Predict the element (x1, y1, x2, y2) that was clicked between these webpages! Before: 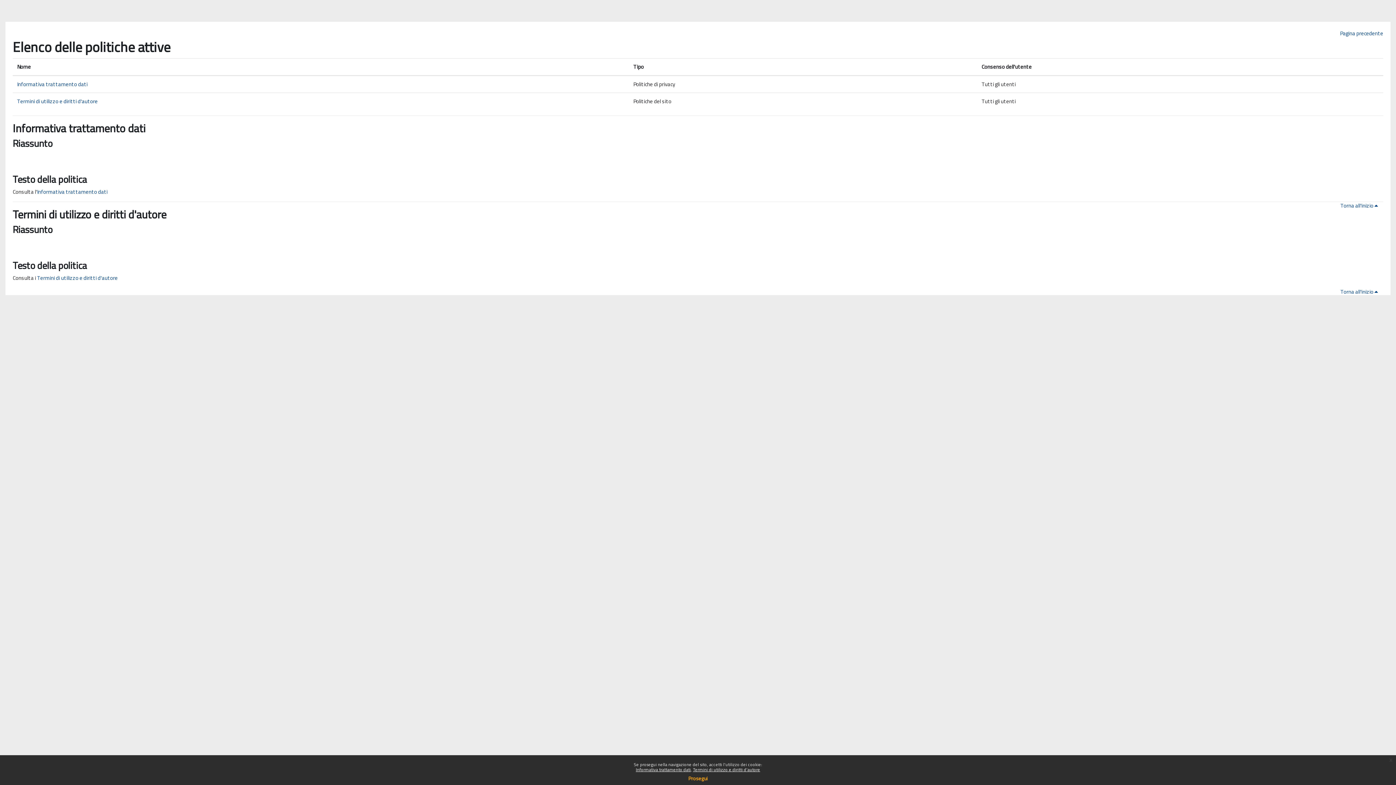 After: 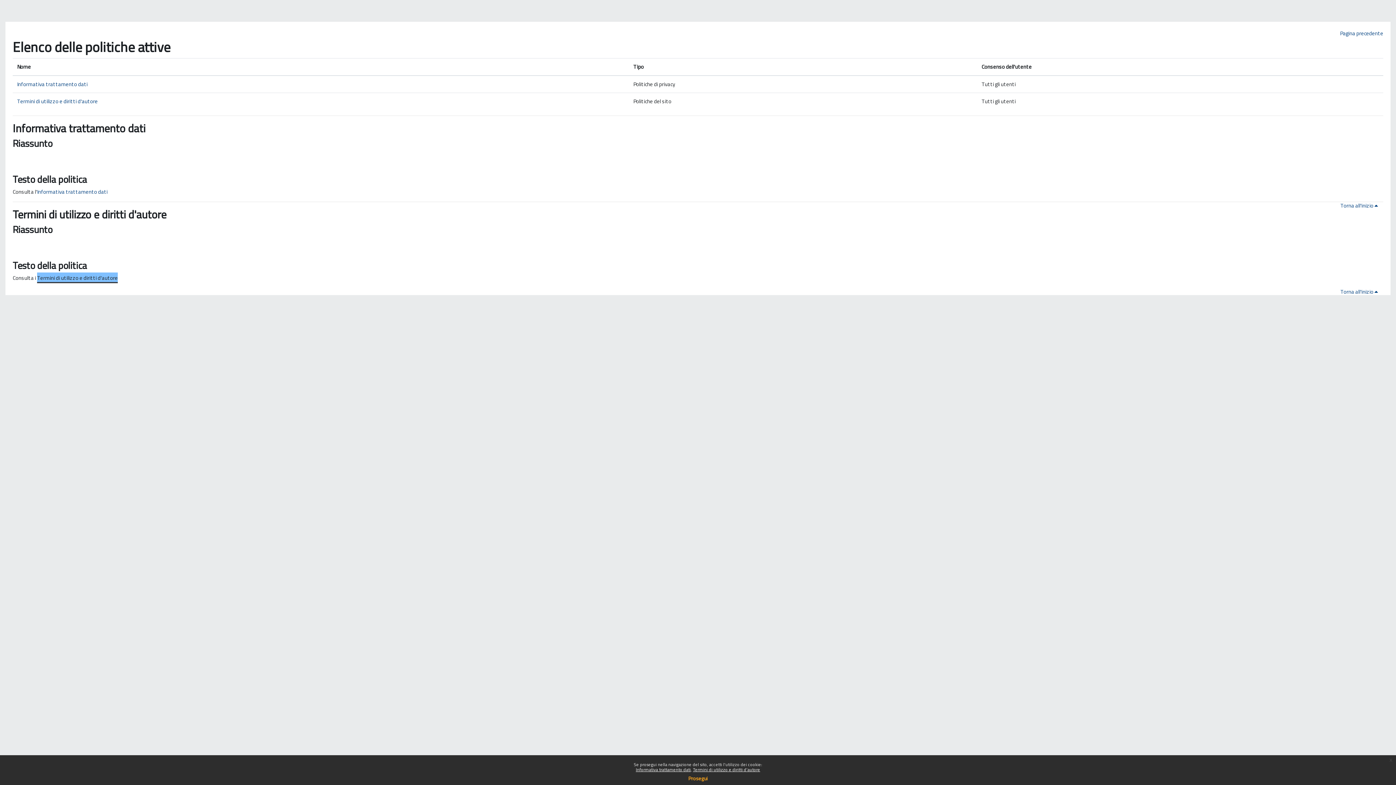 Action: label: Termini di utilizzo e diritti d'autore bbox: (37, 273, 117, 282)